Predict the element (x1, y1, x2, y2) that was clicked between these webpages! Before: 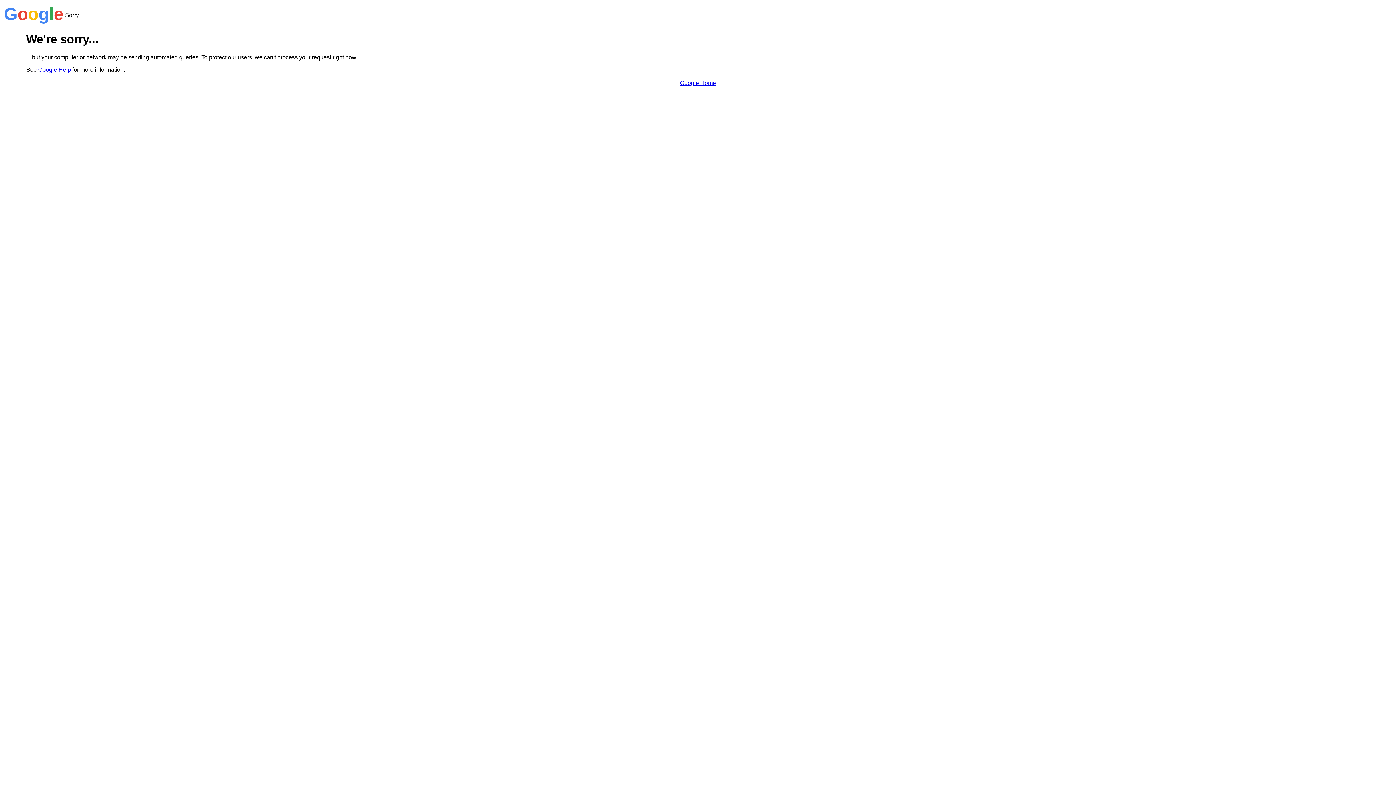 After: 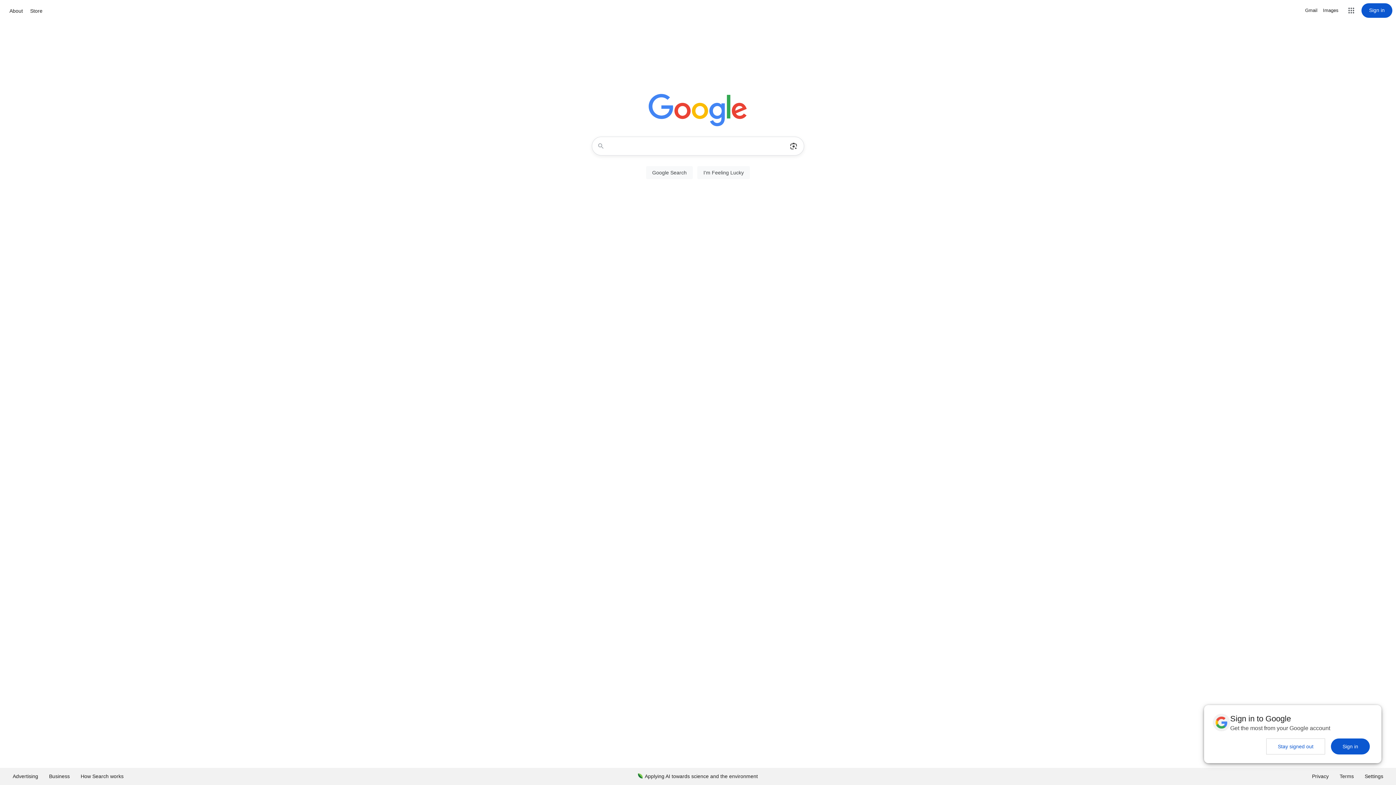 Action: label: Google Home bbox: (680, 79, 716, 86)